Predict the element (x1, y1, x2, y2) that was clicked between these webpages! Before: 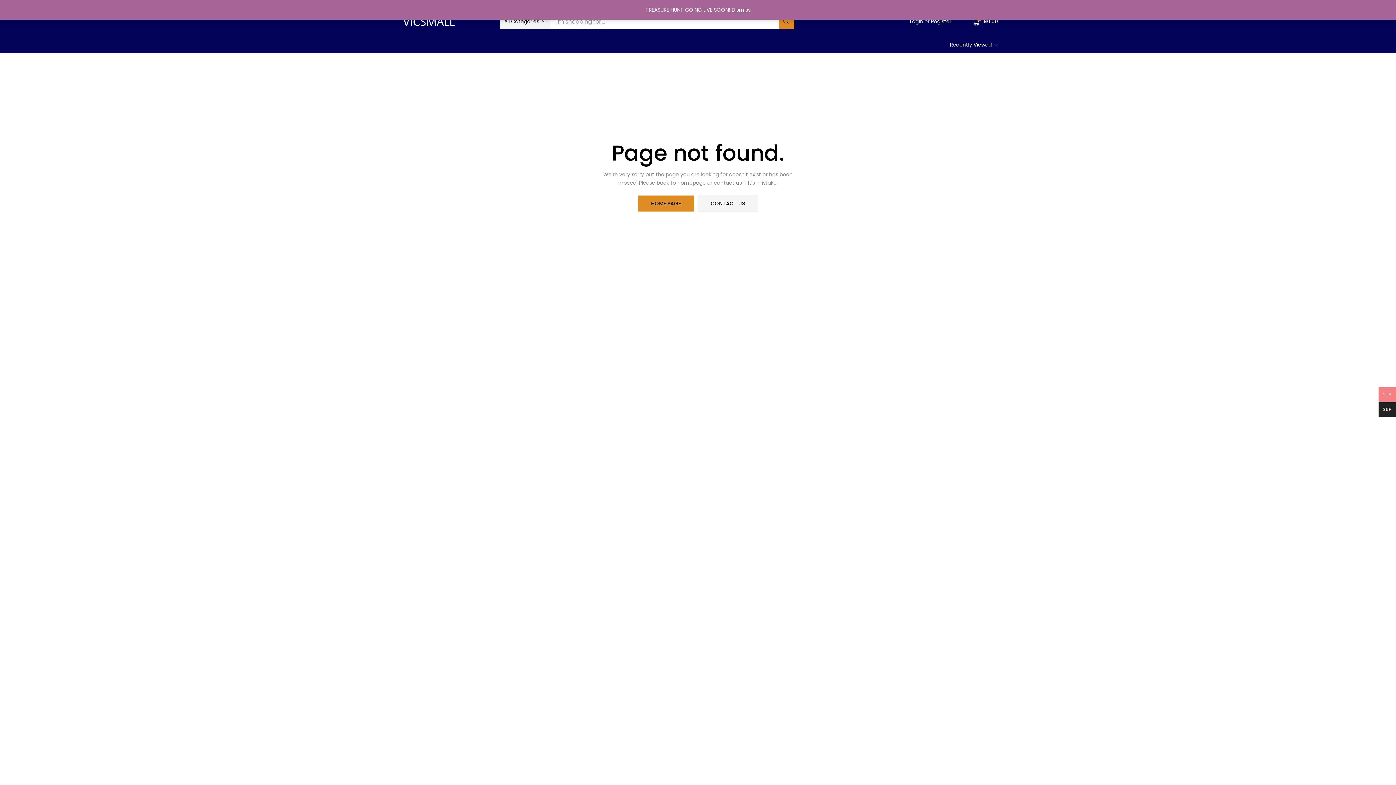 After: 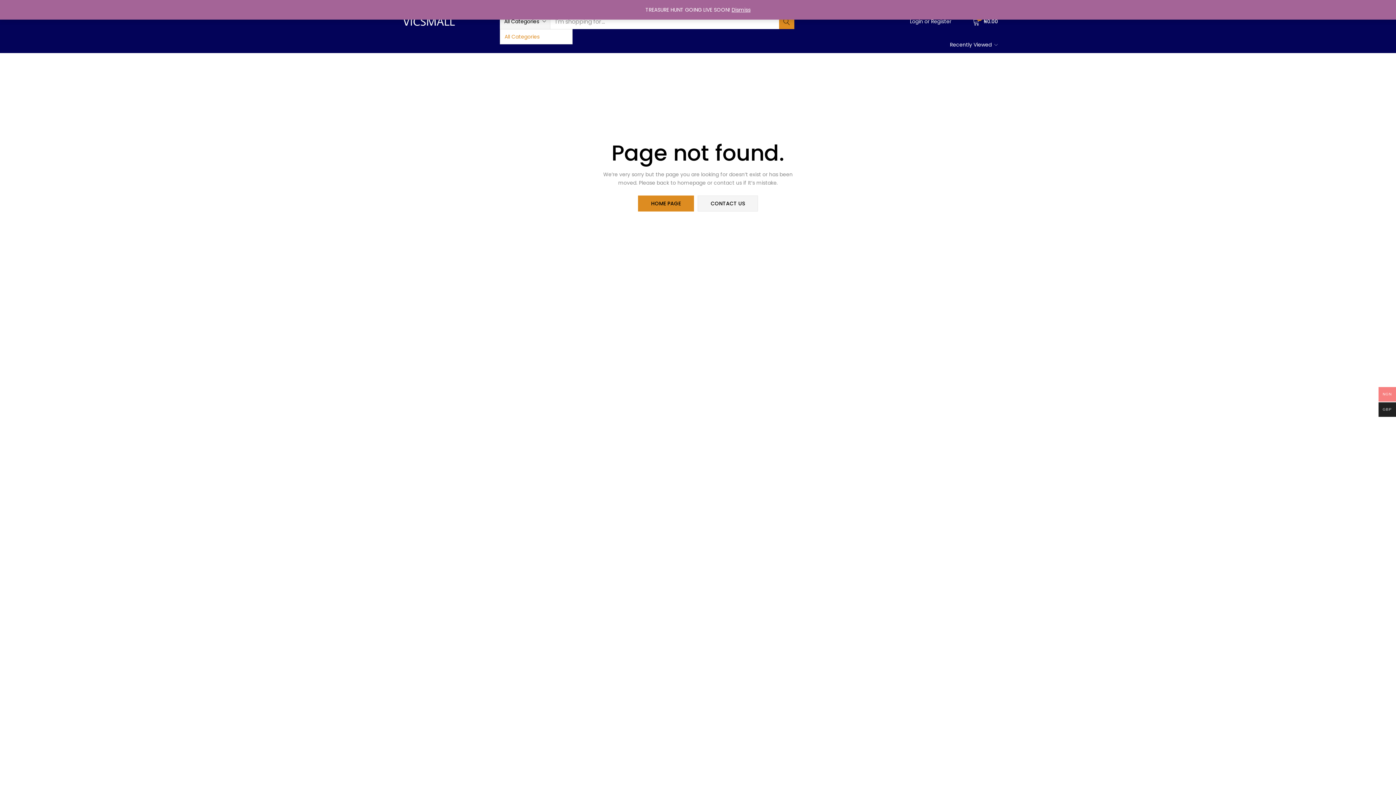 Action: label: All Categories

All Categories bbox: (499, 13, 550, 28)